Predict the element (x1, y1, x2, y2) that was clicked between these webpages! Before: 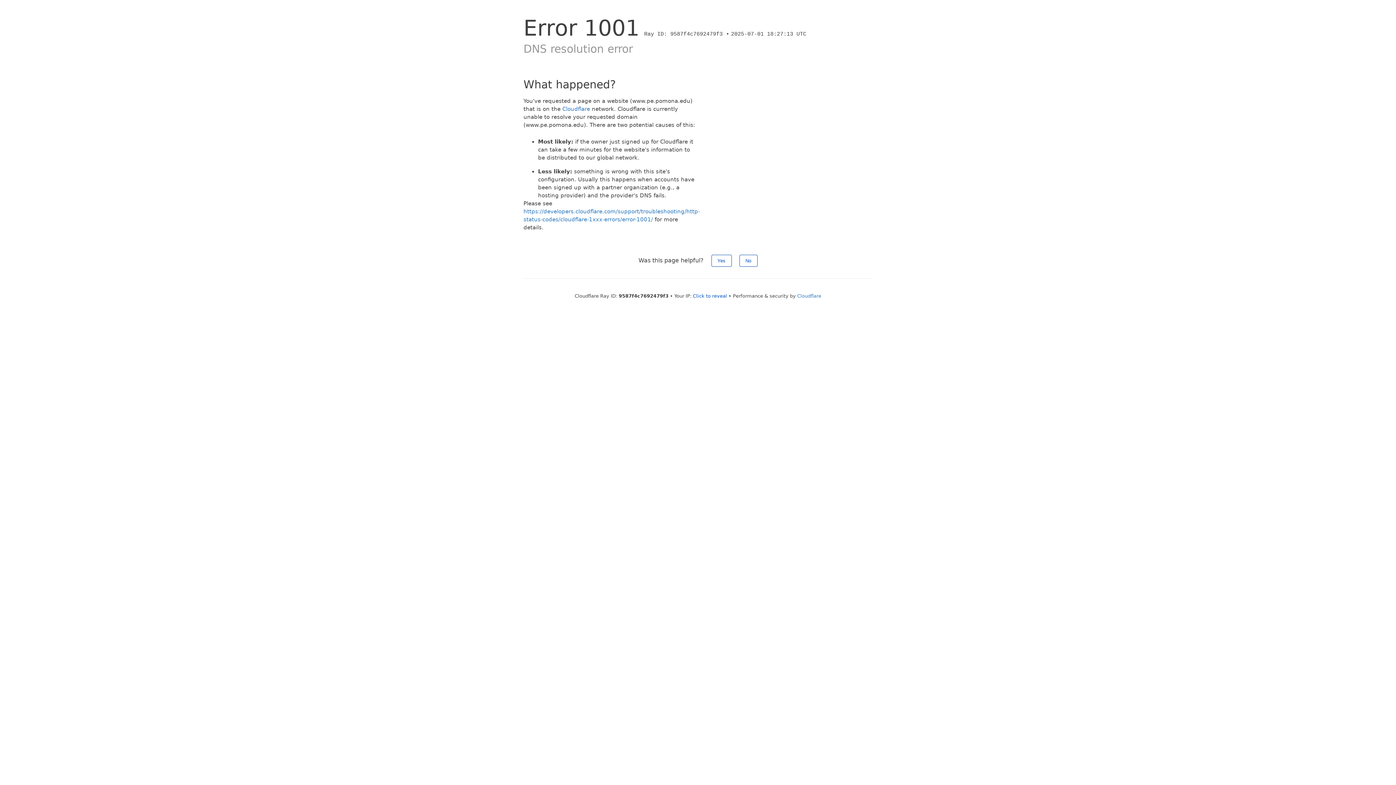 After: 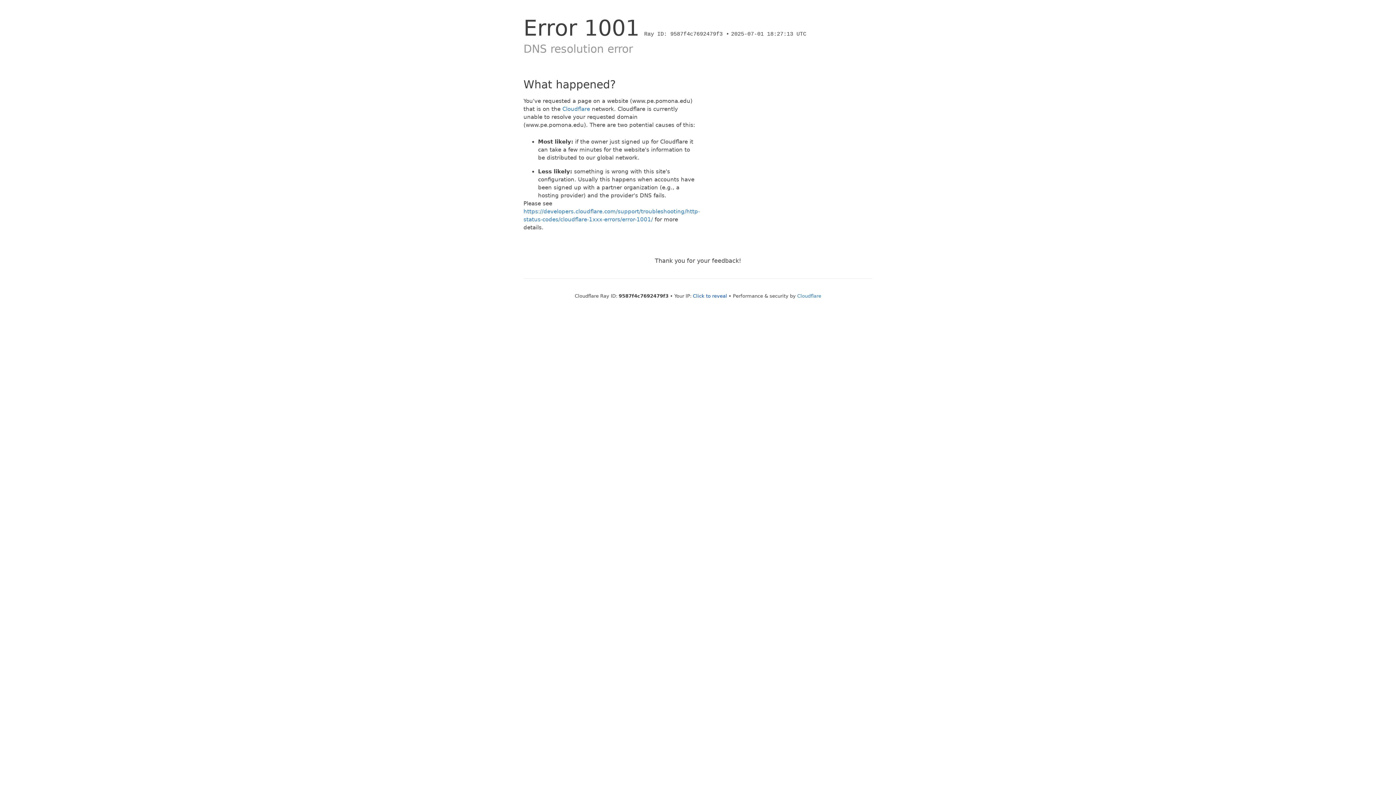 Action: bbox: (711, 254, 731, 266) label: Yes